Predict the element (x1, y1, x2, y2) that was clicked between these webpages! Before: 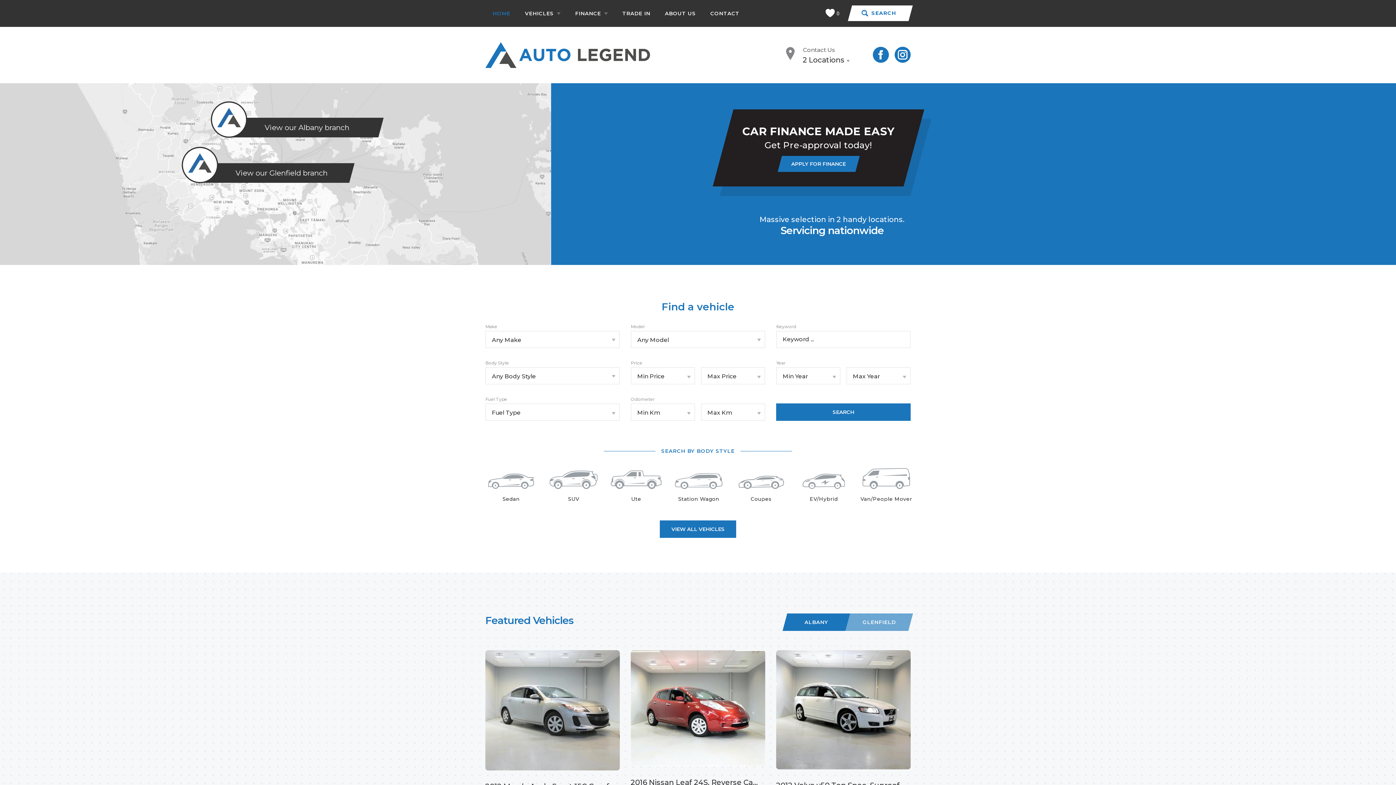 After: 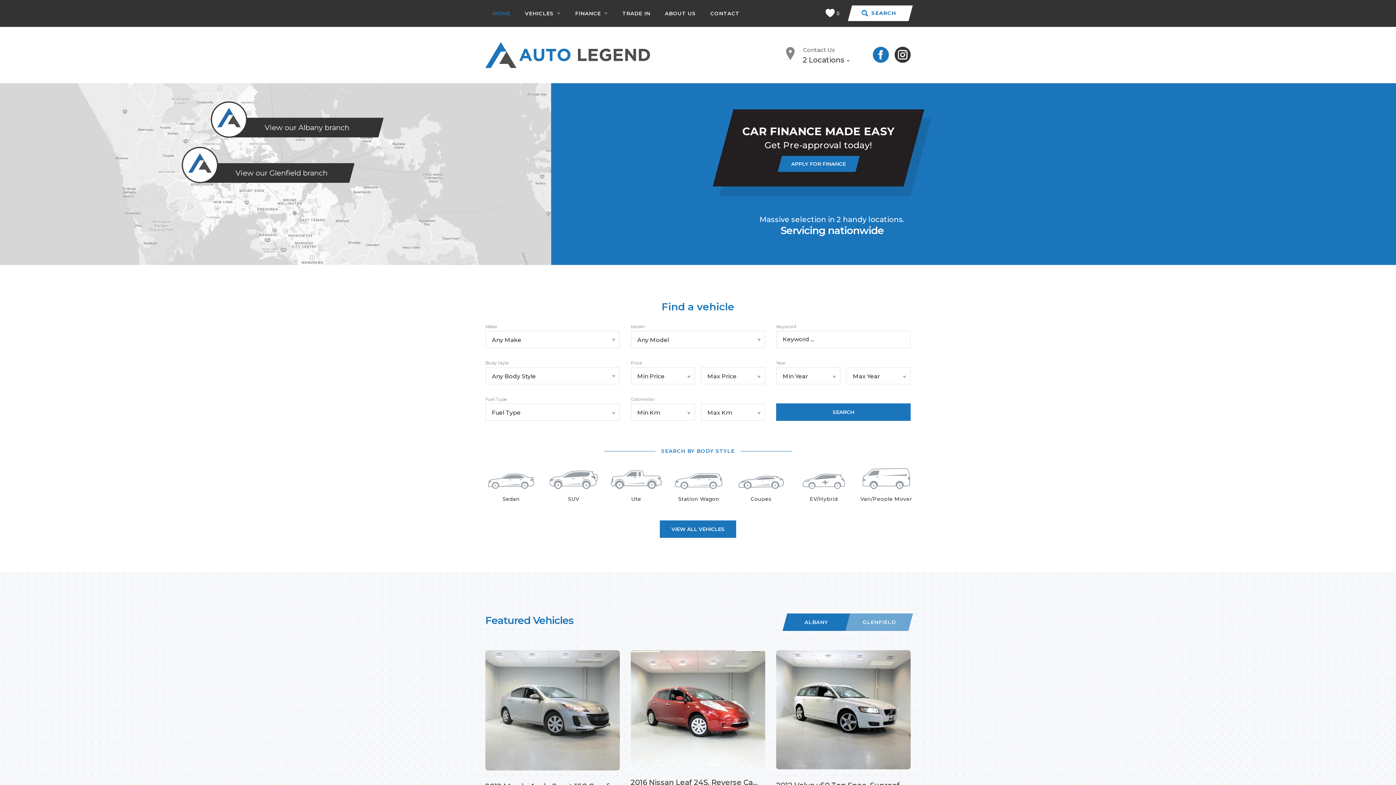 Action: bbox: (894, 46, 910, 62)